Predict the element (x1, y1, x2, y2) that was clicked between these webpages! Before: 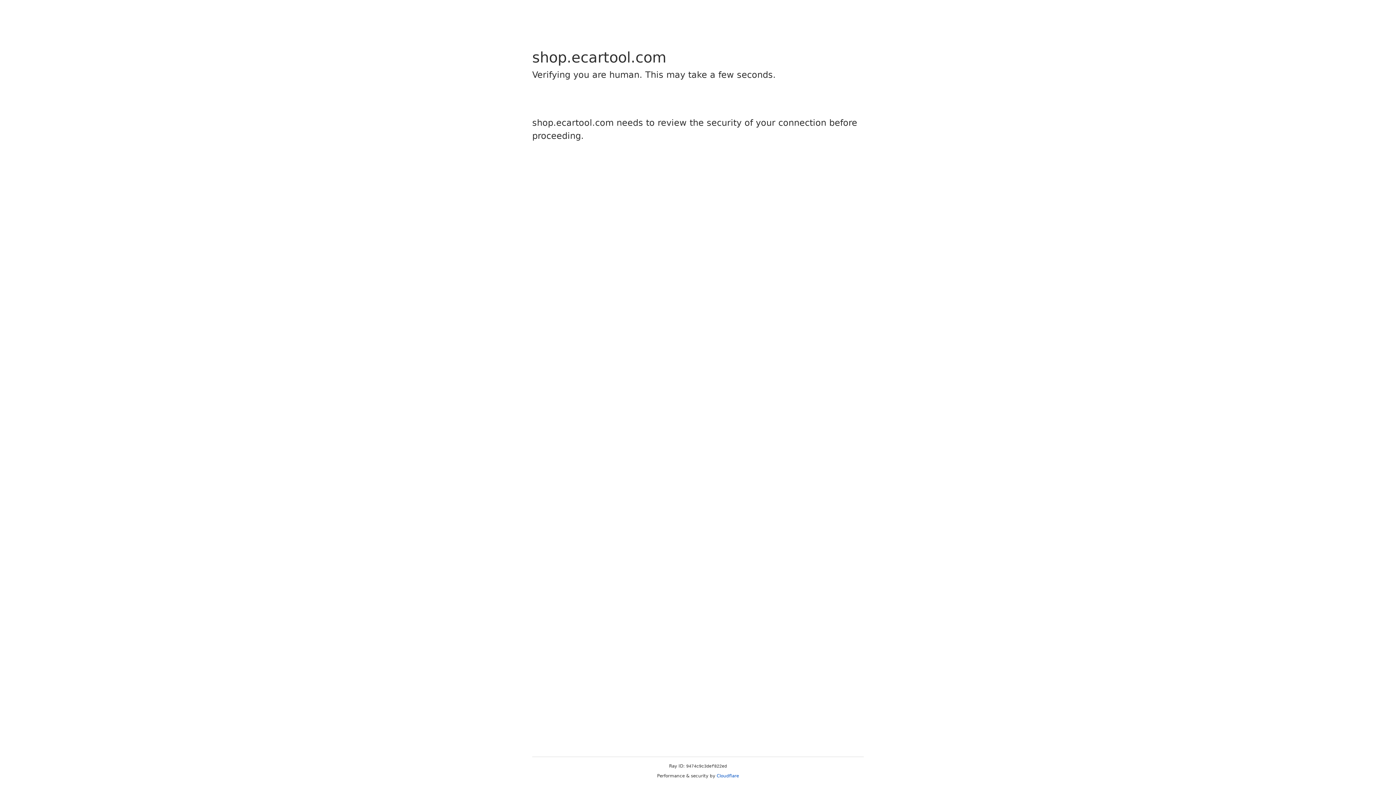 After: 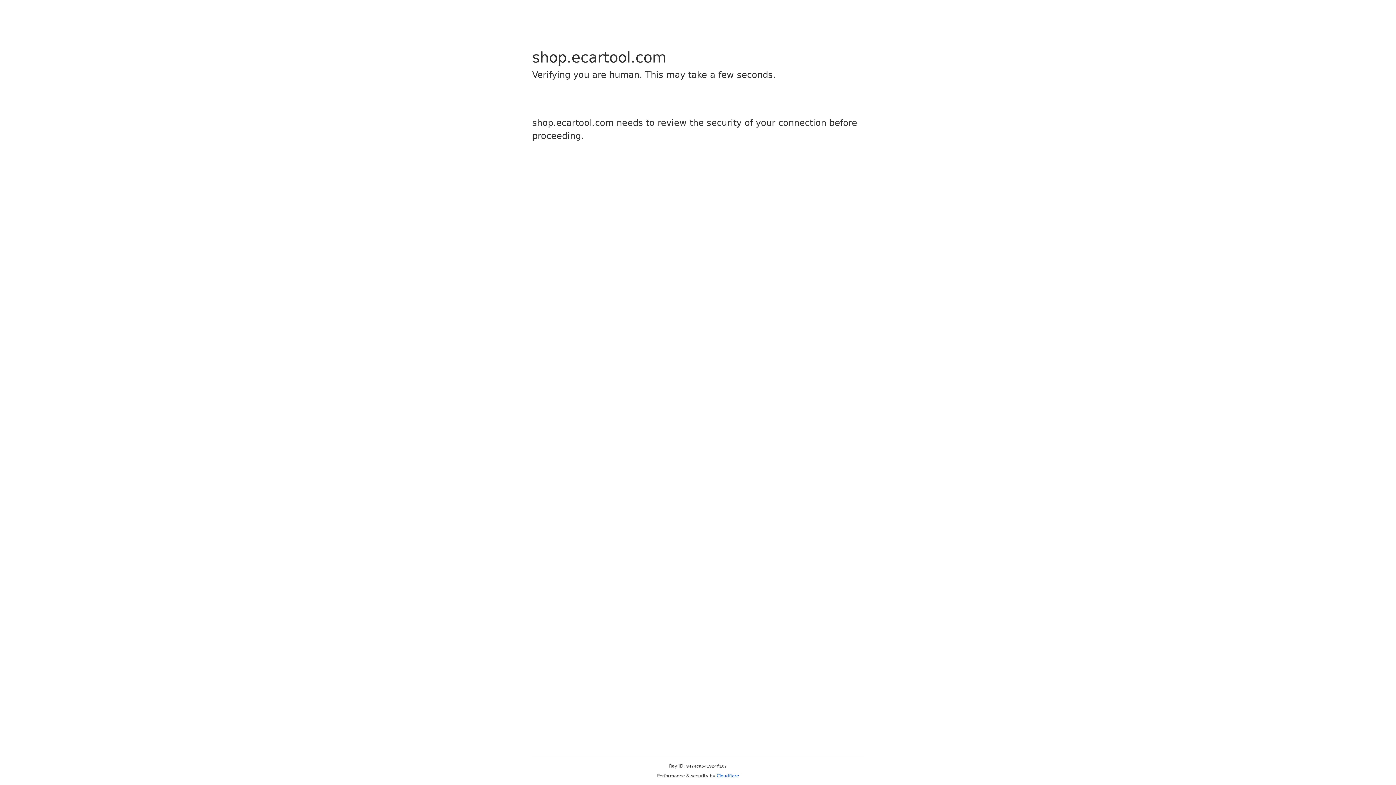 Action: label: Cloudflare bbox: (716, 773, 739, 778)